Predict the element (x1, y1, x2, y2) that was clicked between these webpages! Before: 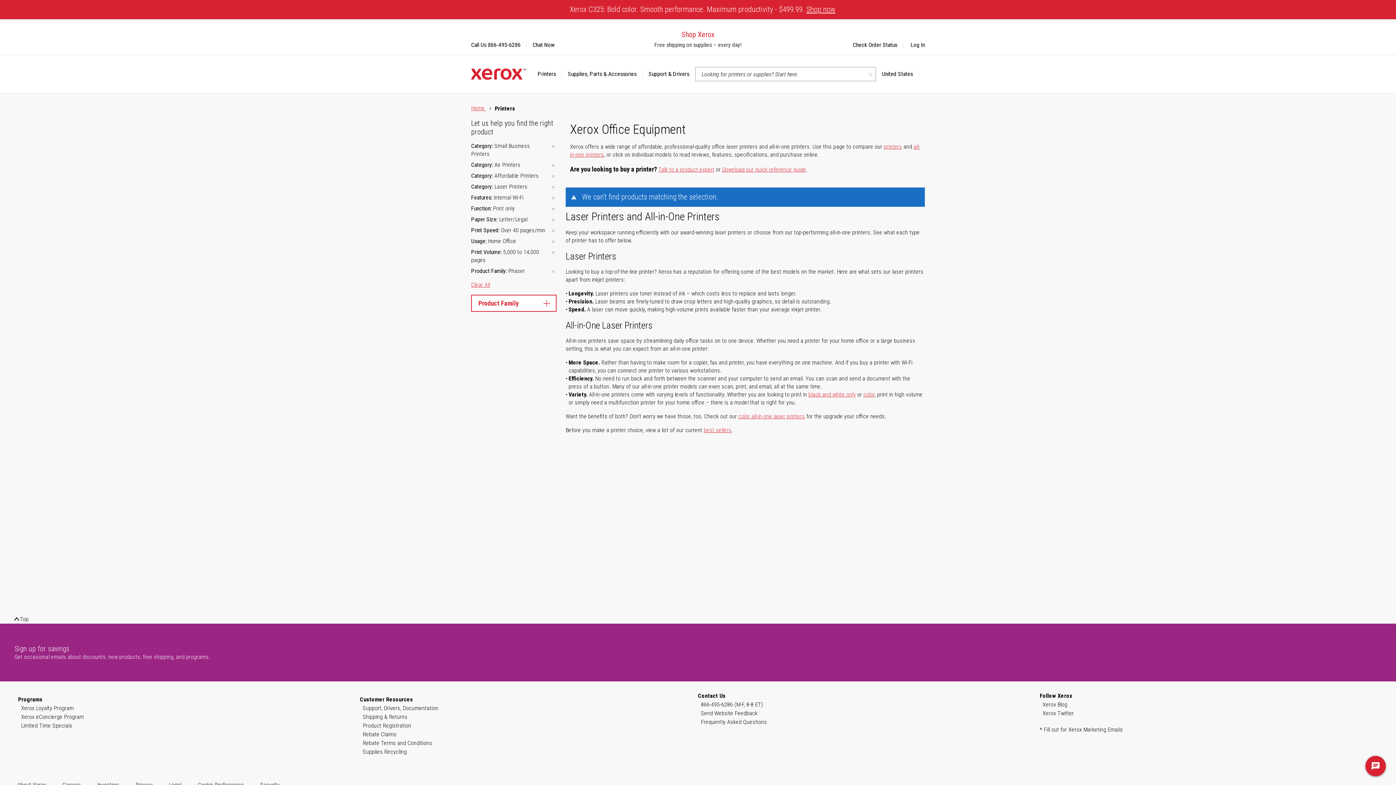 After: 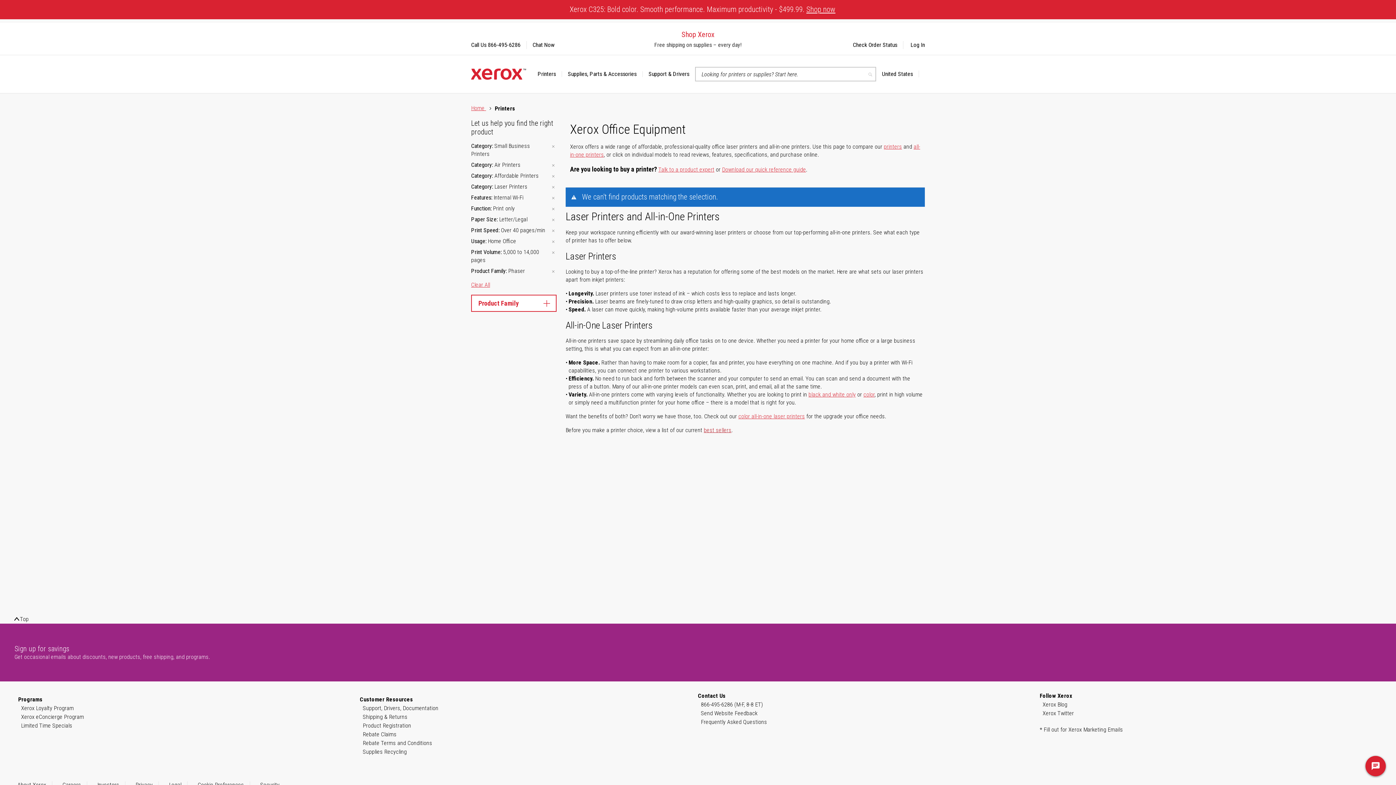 Action: bbox: (704, 426, 731, 433) label: best sellers